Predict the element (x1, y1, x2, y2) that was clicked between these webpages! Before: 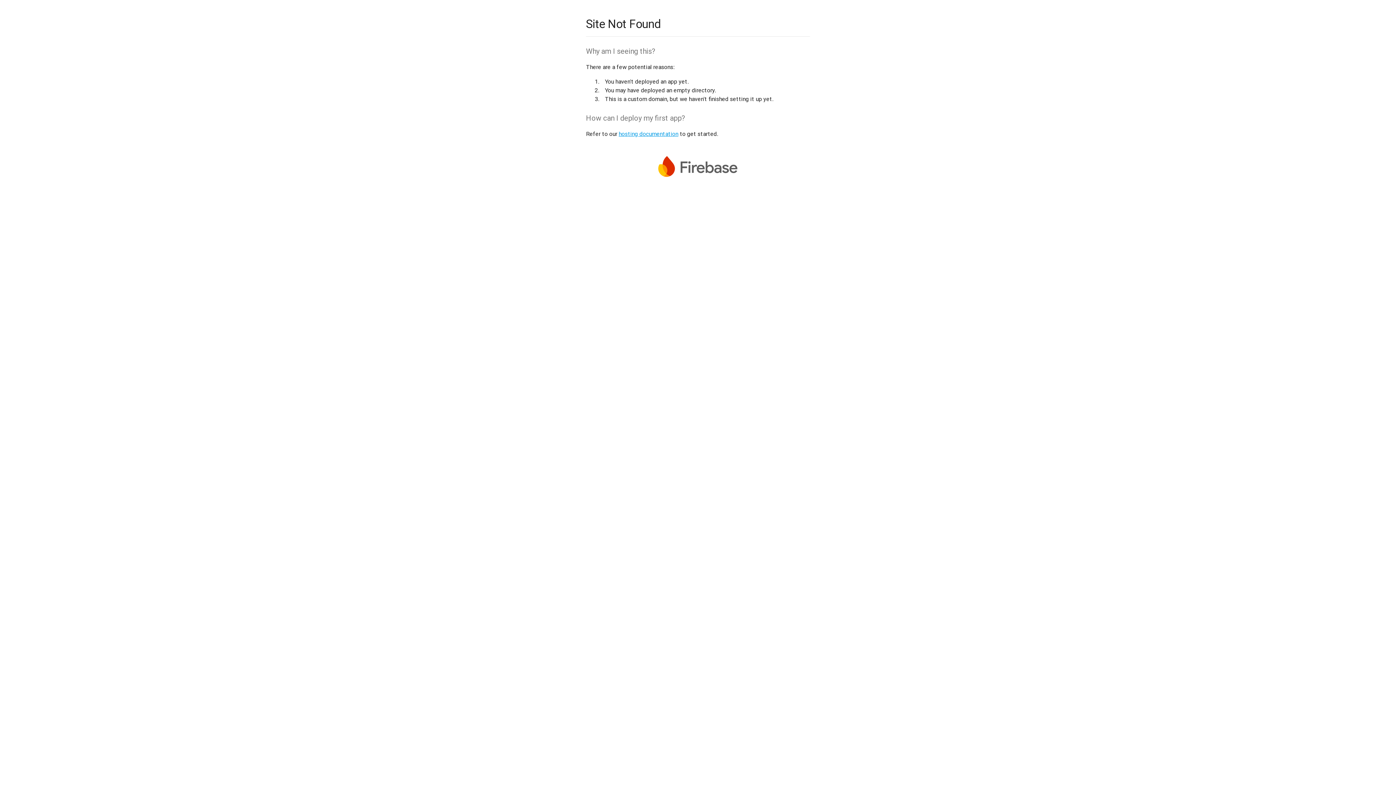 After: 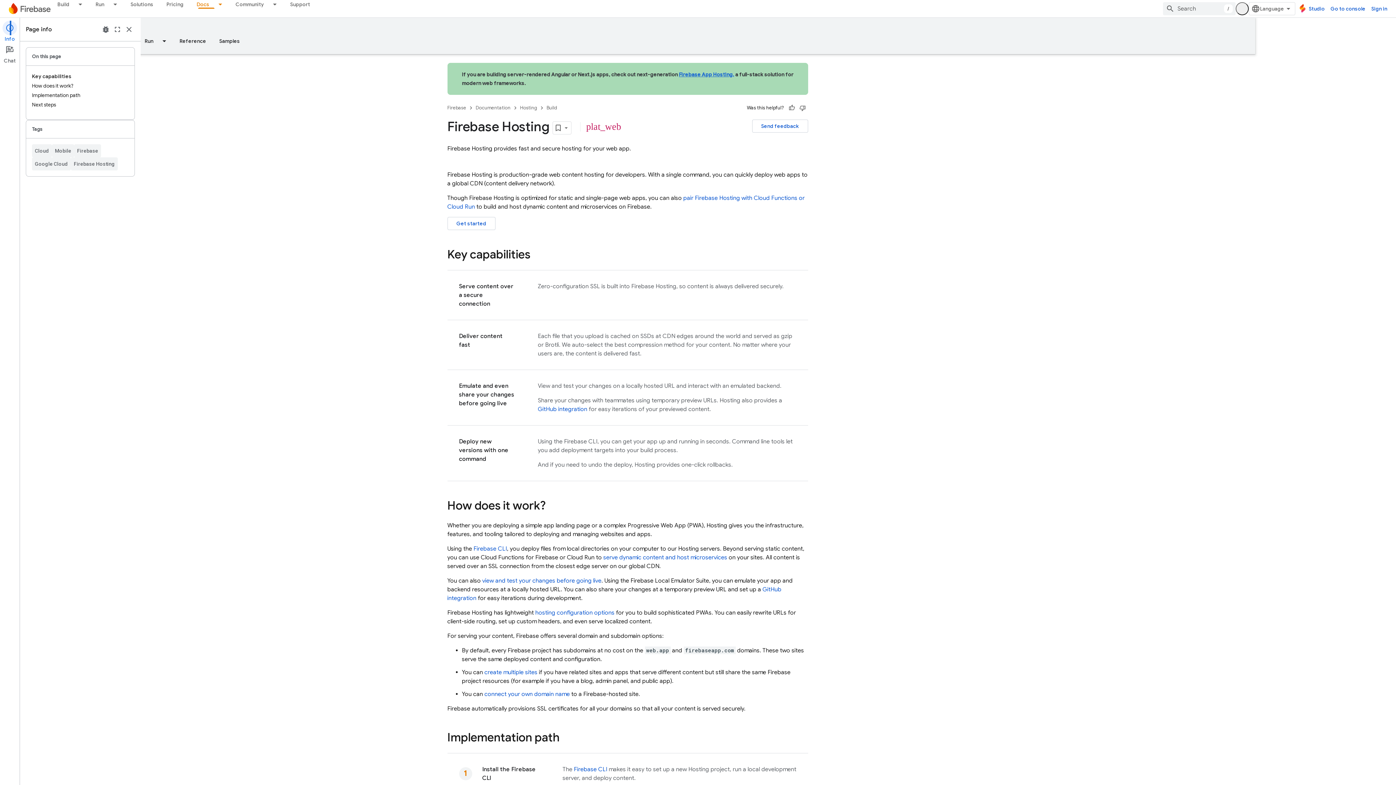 Action: bbox: (618, 130, 678, 137) label: hosting documentation